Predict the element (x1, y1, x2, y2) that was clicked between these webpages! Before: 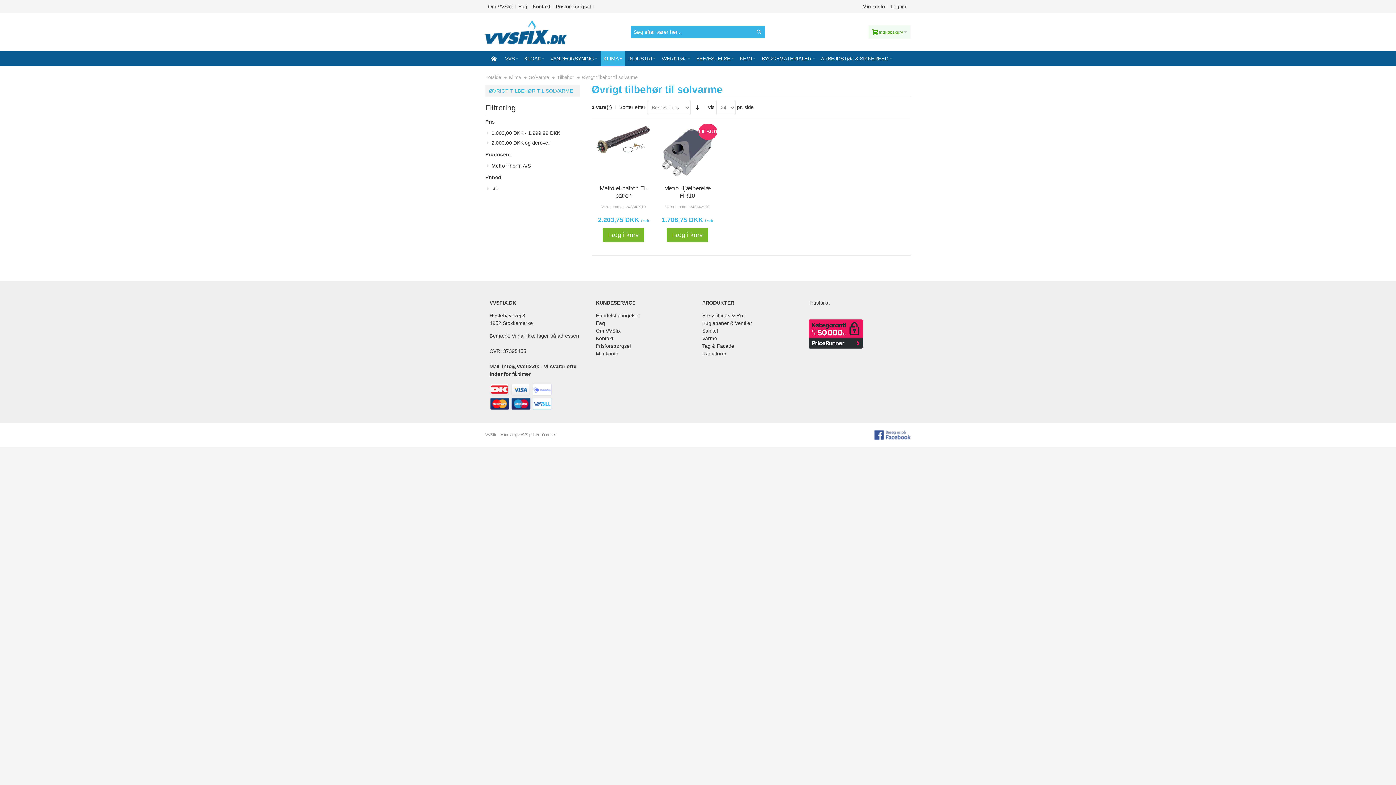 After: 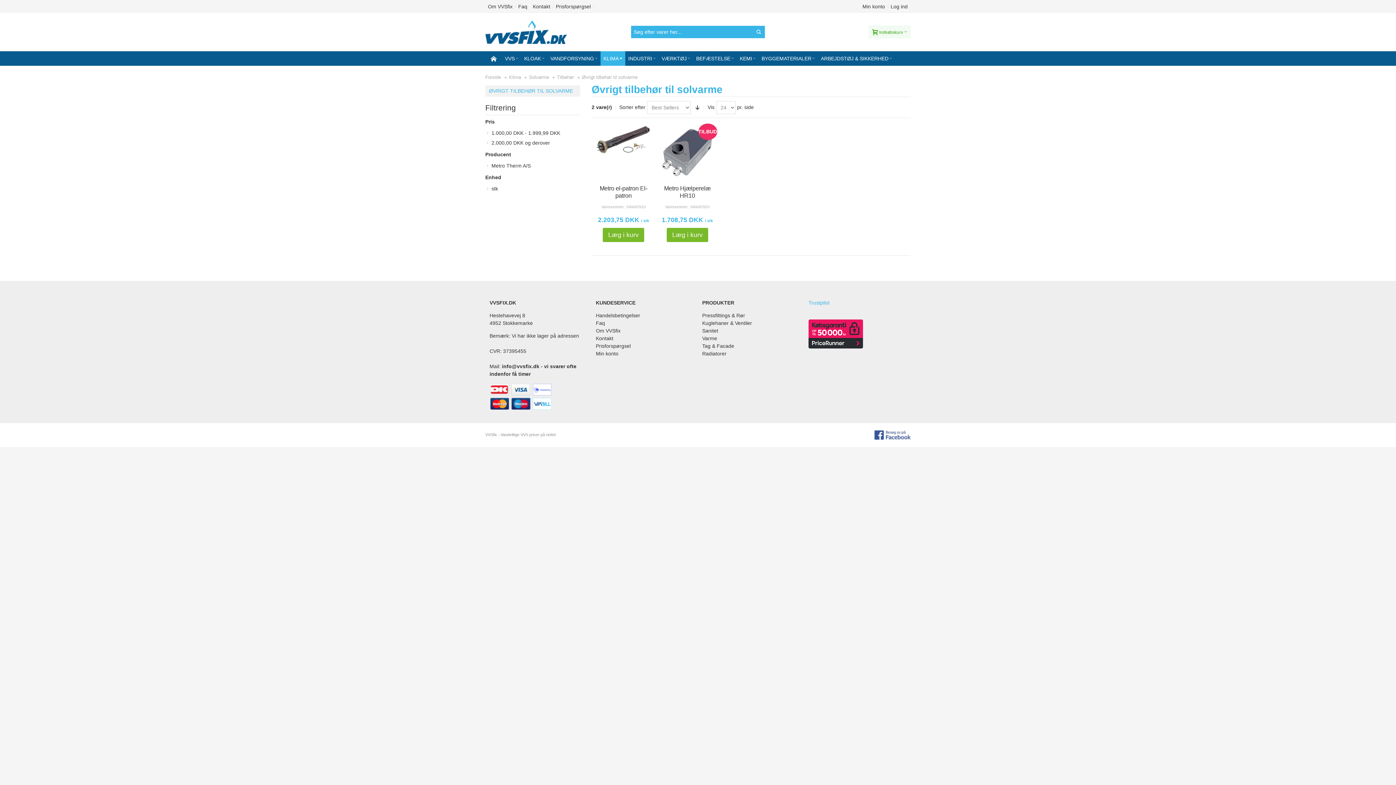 Action: label: Trustpilot bbox: (808, 300, 829, 305)